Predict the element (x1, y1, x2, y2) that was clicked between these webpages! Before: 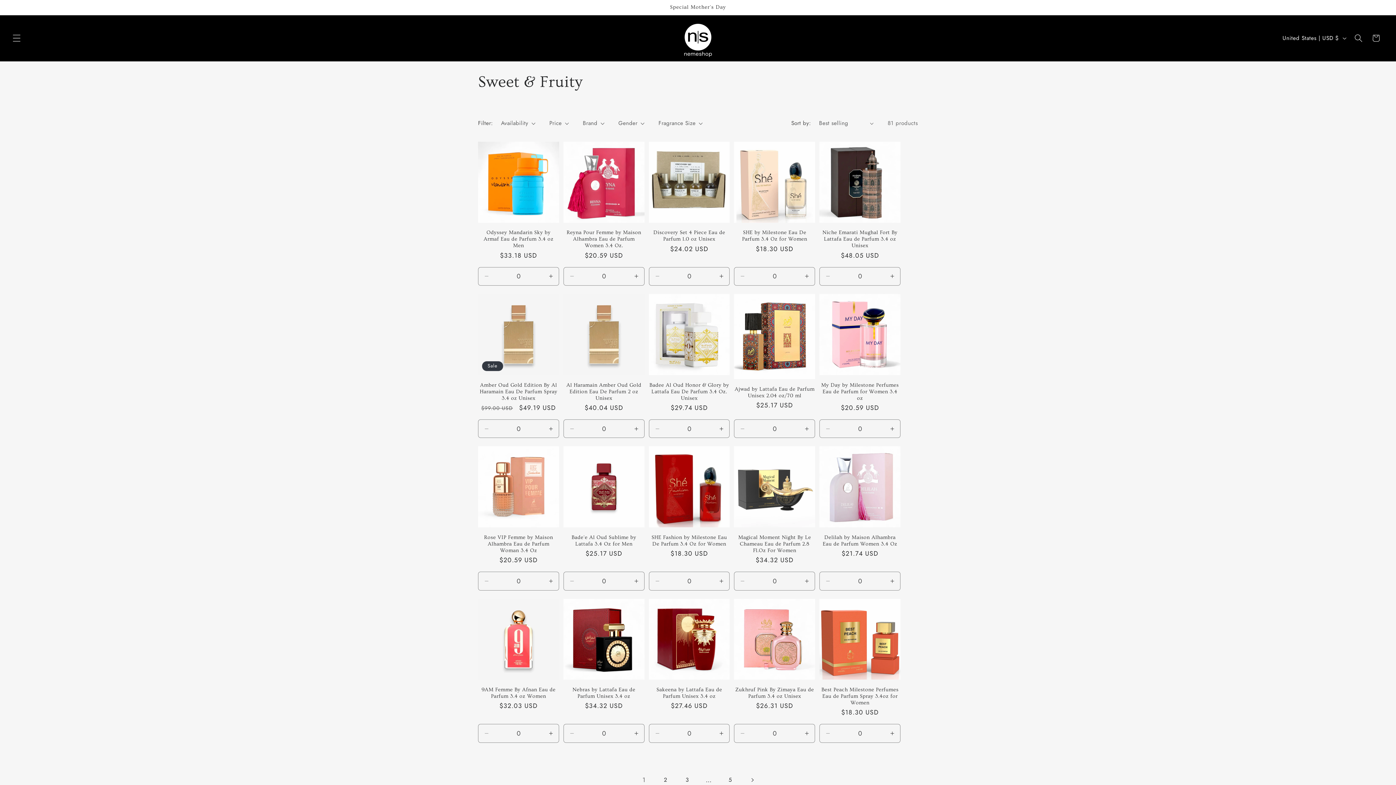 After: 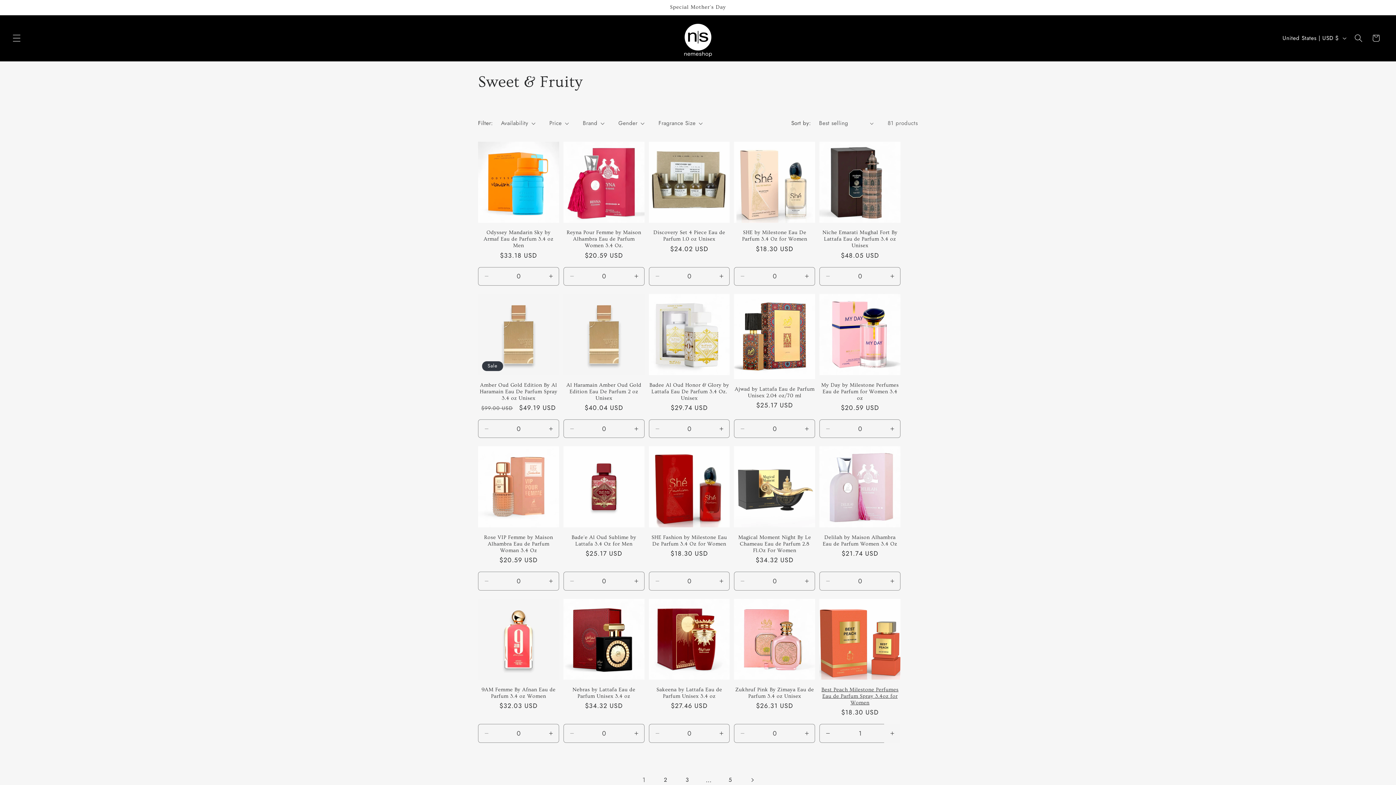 Action: bbox: (884, 724, 900, 743) label: Increase quantity for Default Title